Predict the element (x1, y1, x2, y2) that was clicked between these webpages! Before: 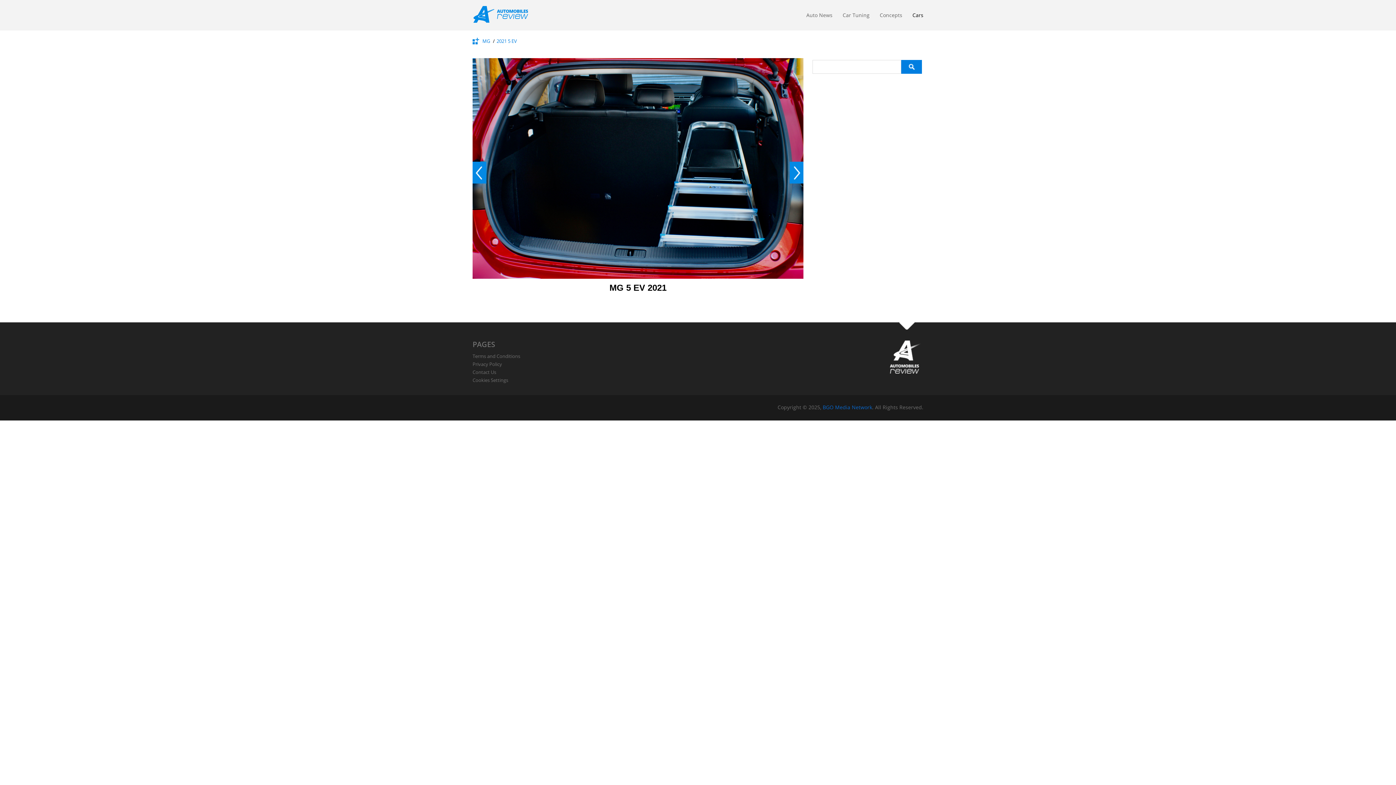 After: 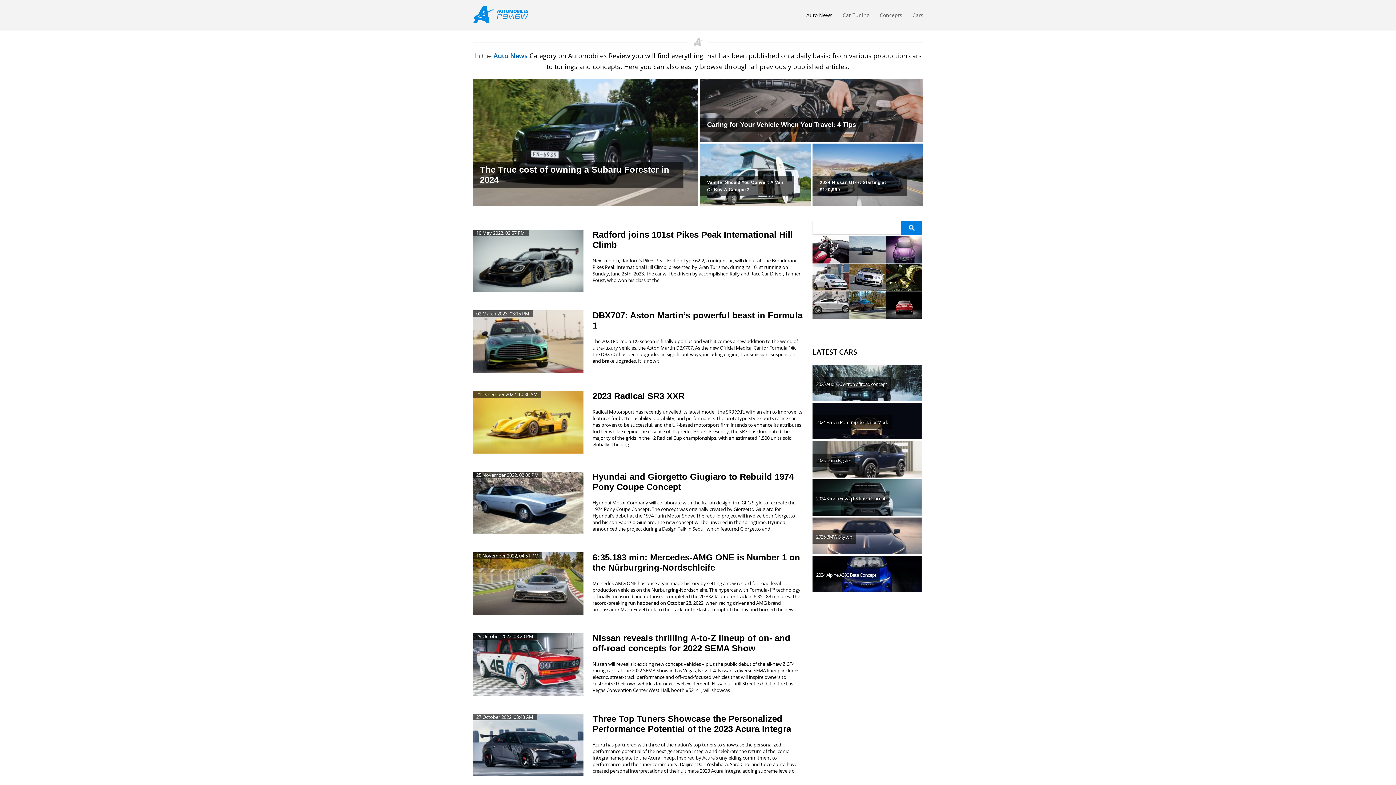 Action: bbox: (806, 11, 832, 22) label: Auto News